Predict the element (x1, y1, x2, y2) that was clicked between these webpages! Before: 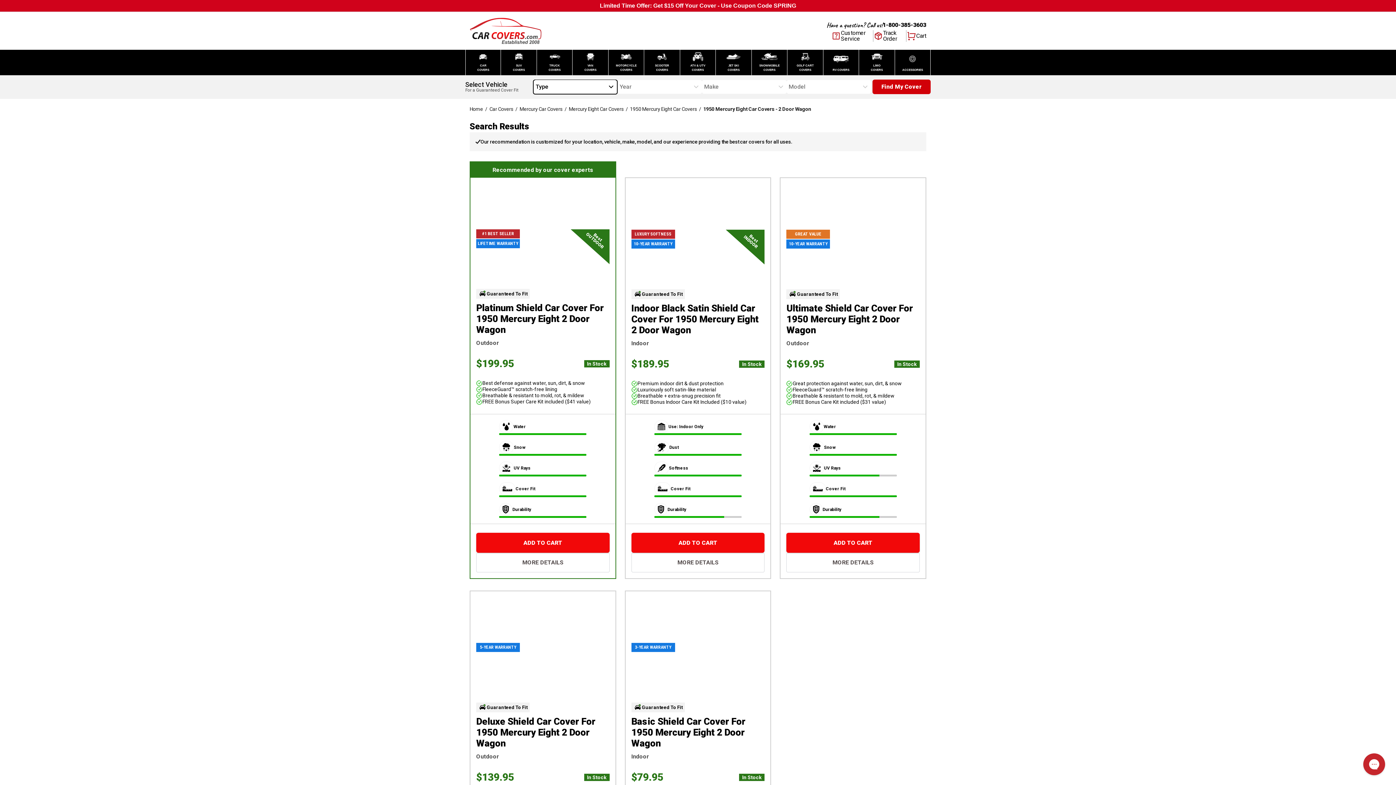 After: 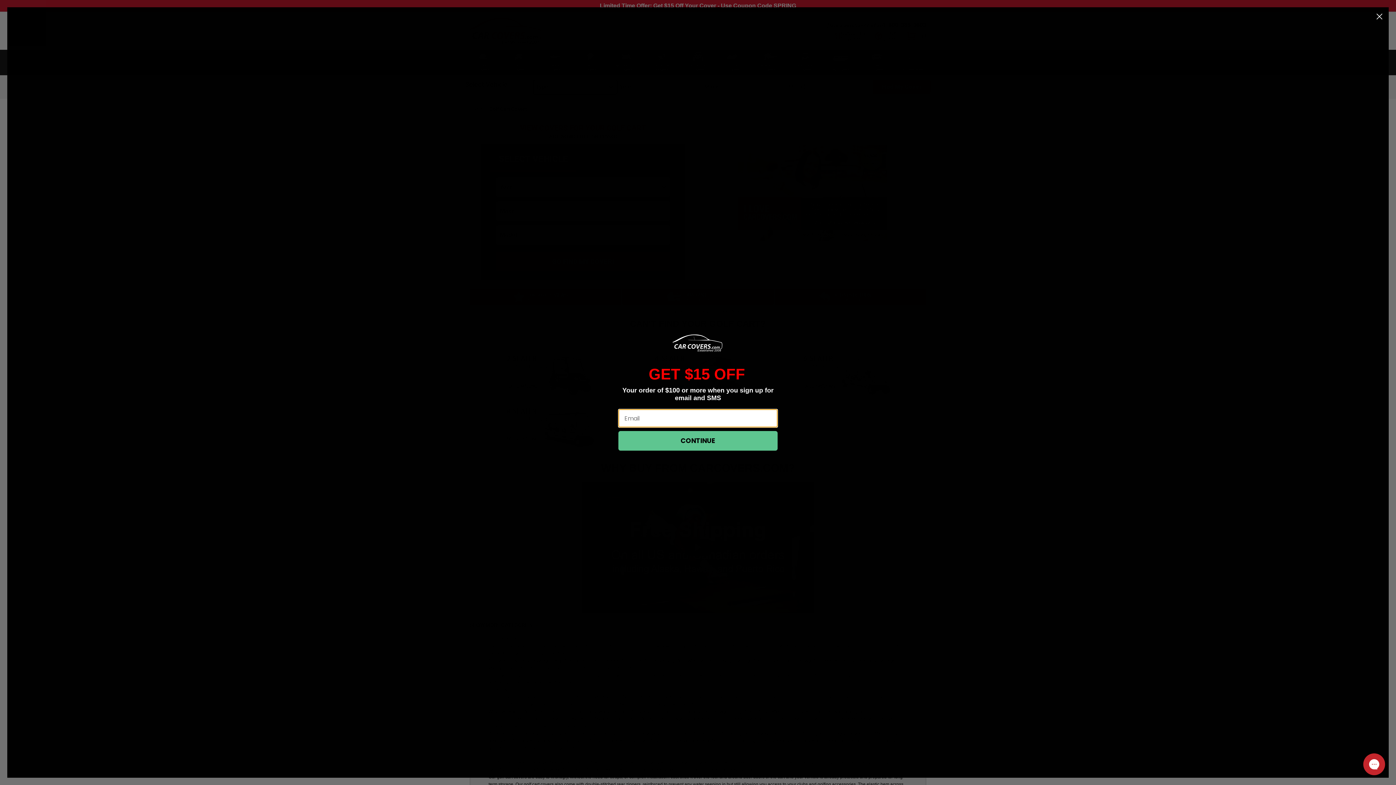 Action: bbox: (787, 49, 823, 75) label: GOLF CART COVERS